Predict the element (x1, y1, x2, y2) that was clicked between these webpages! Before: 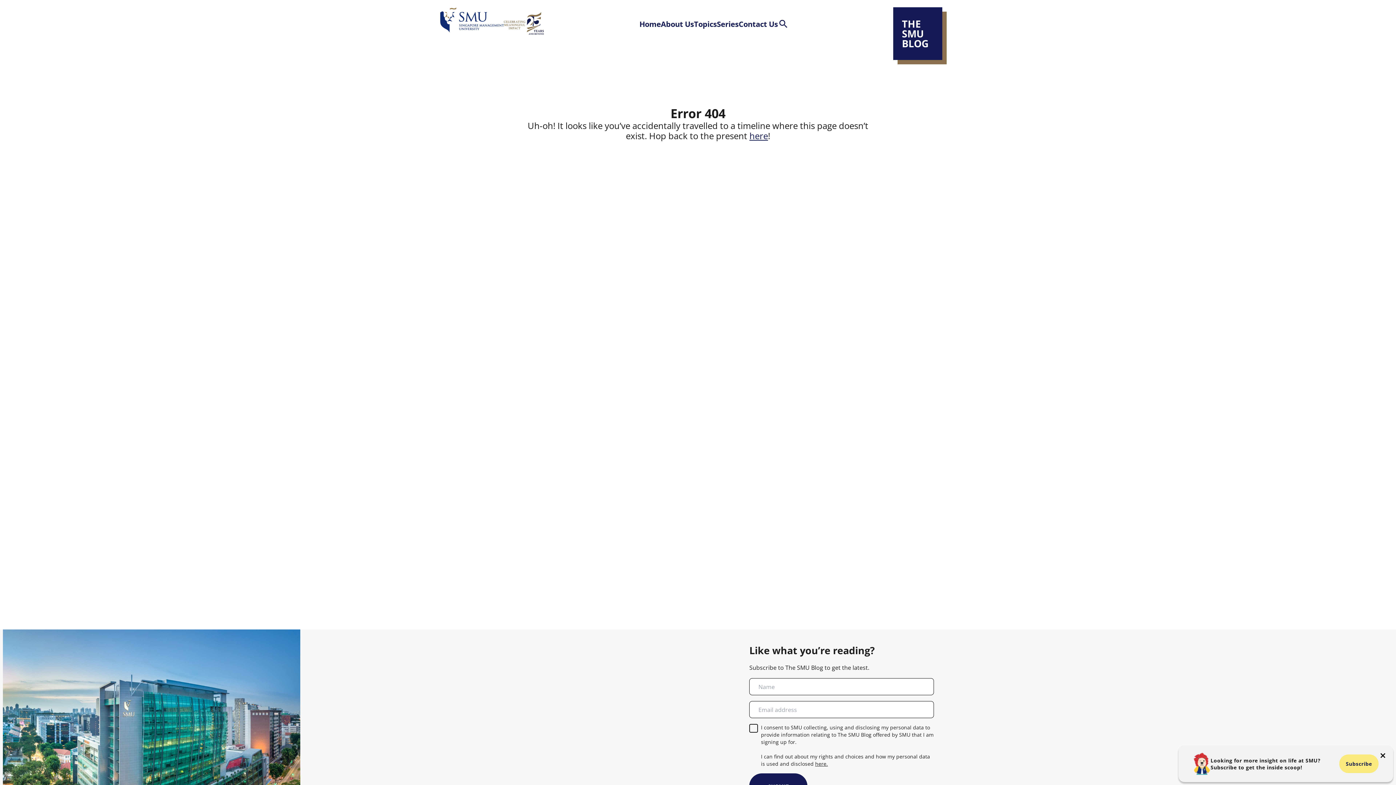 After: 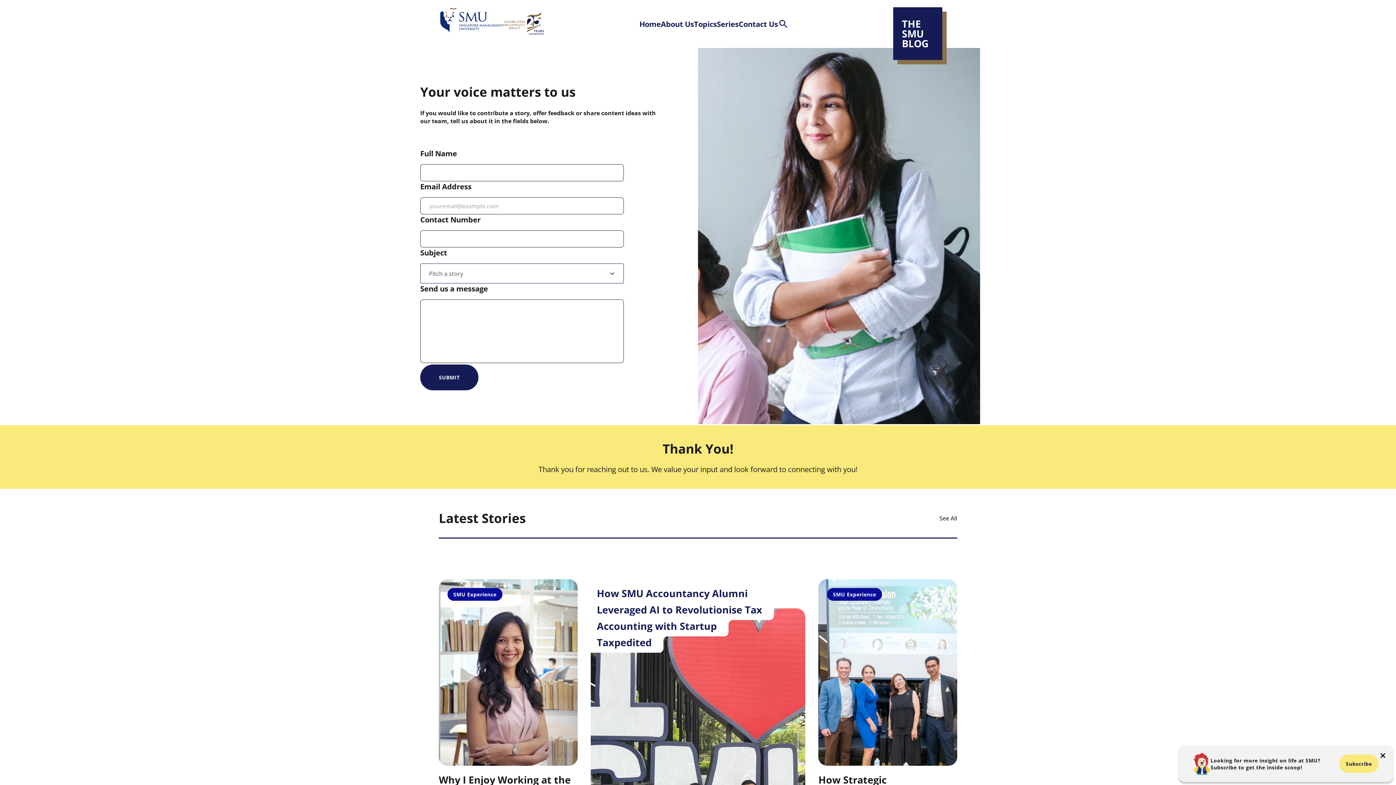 Action: bbox: (738, 8, 778, 39) label: Contact Us